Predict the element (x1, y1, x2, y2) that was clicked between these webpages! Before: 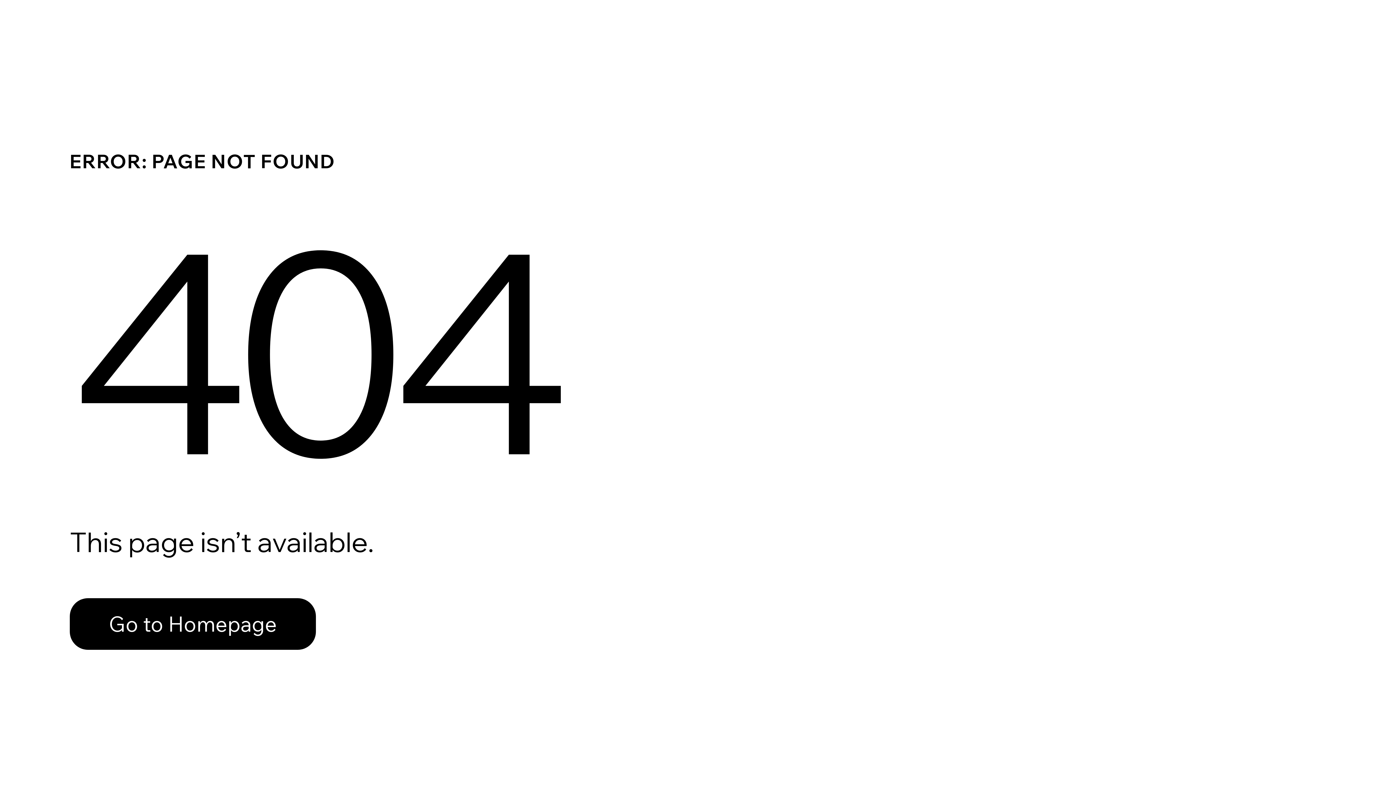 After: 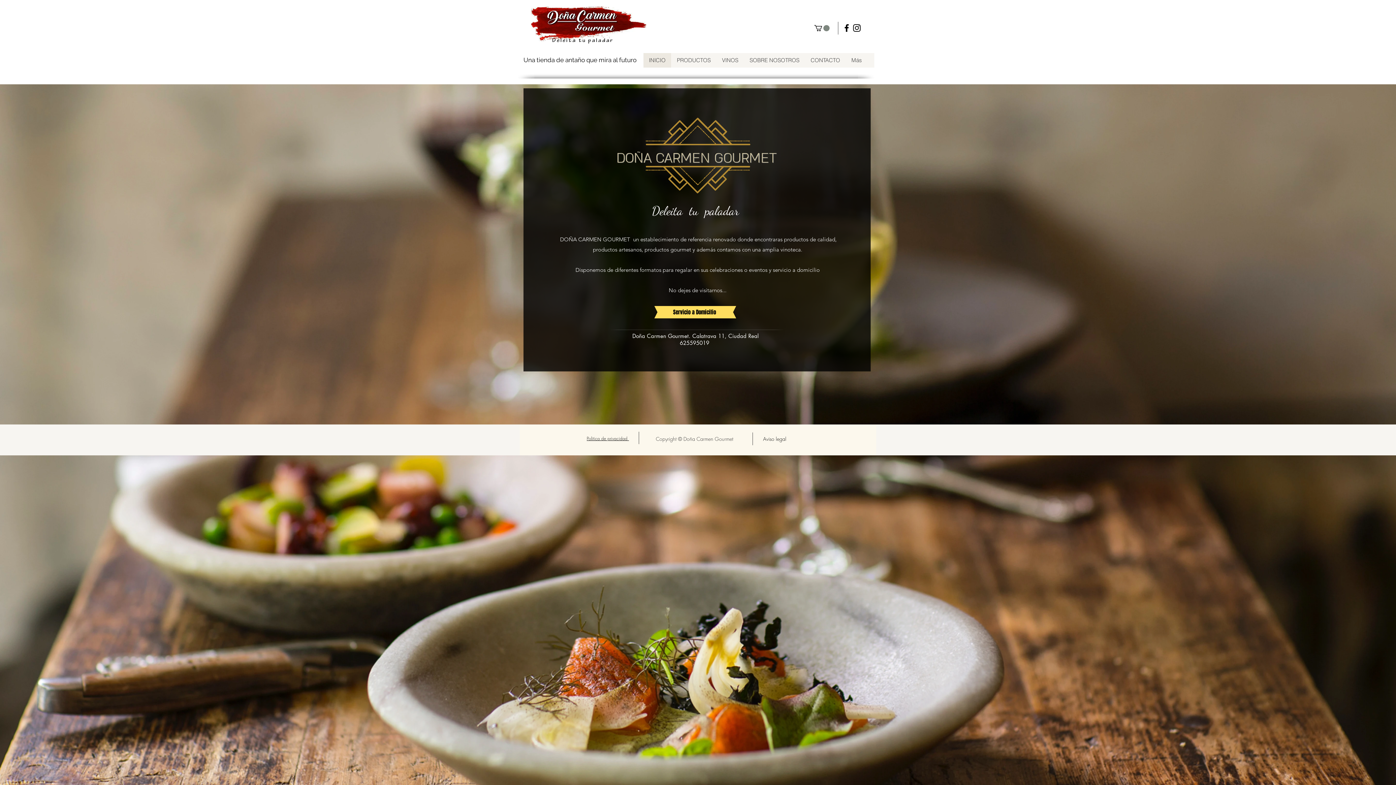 Action: bbox: (69, 598, 316, 650) label: Go to Homepage